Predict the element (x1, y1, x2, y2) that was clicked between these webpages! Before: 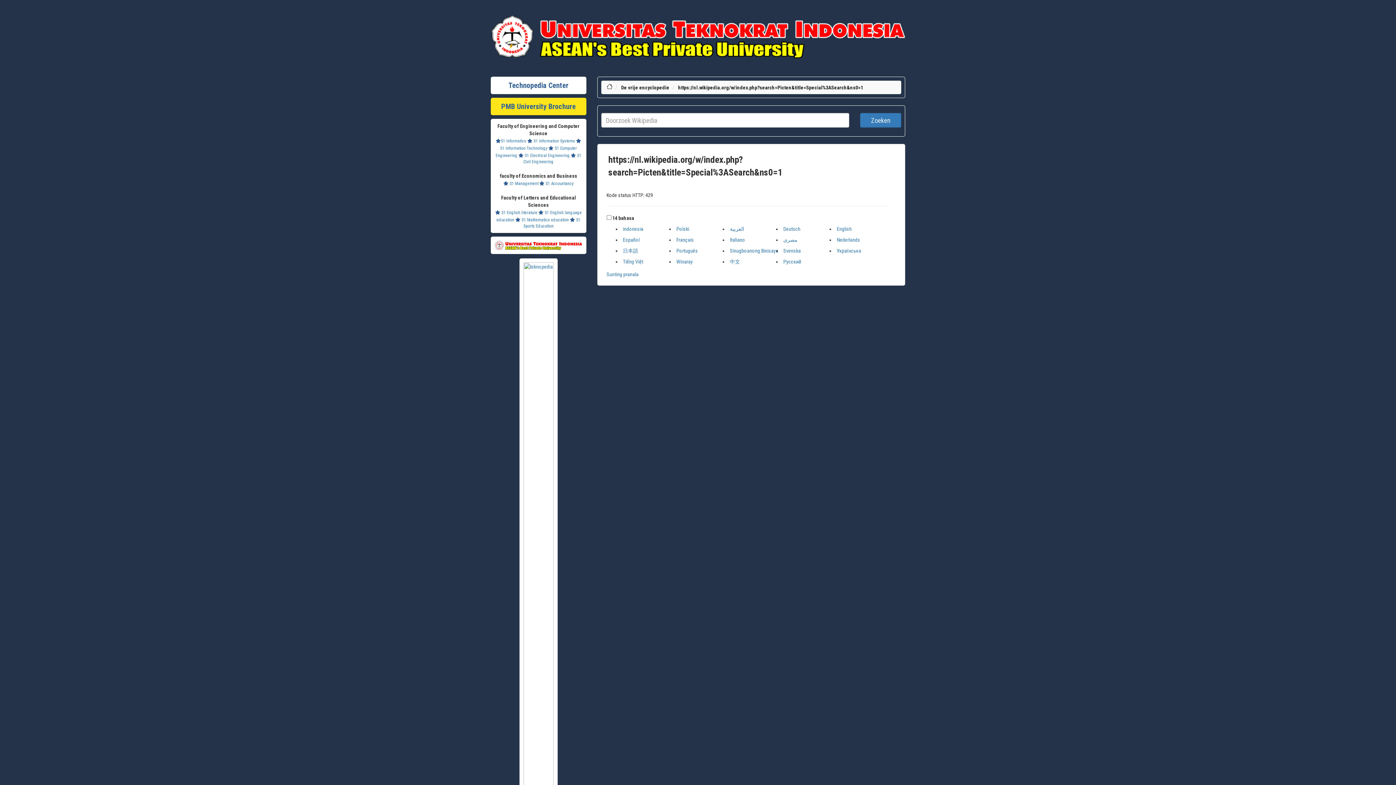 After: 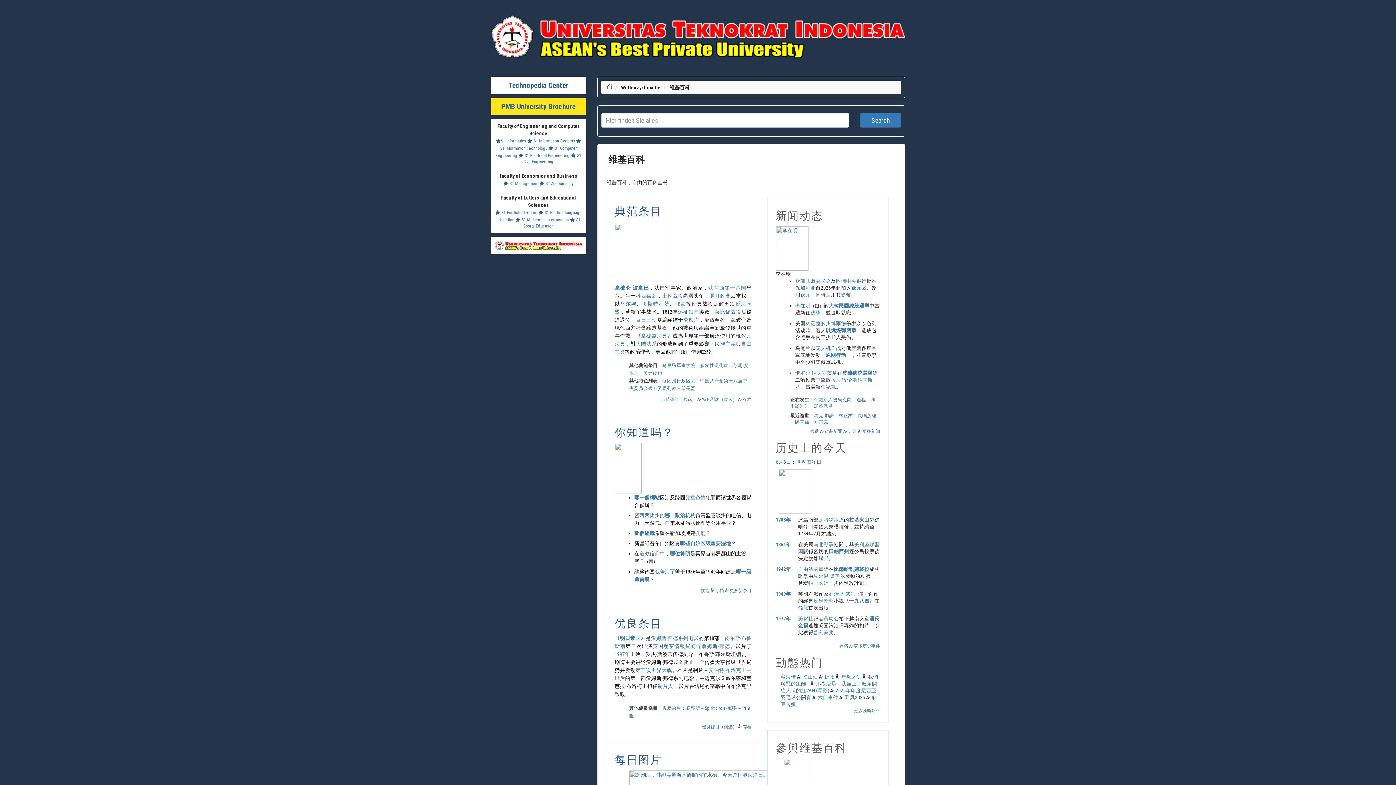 Action: label: 中文 bbox: (730, 259, 740, 264)